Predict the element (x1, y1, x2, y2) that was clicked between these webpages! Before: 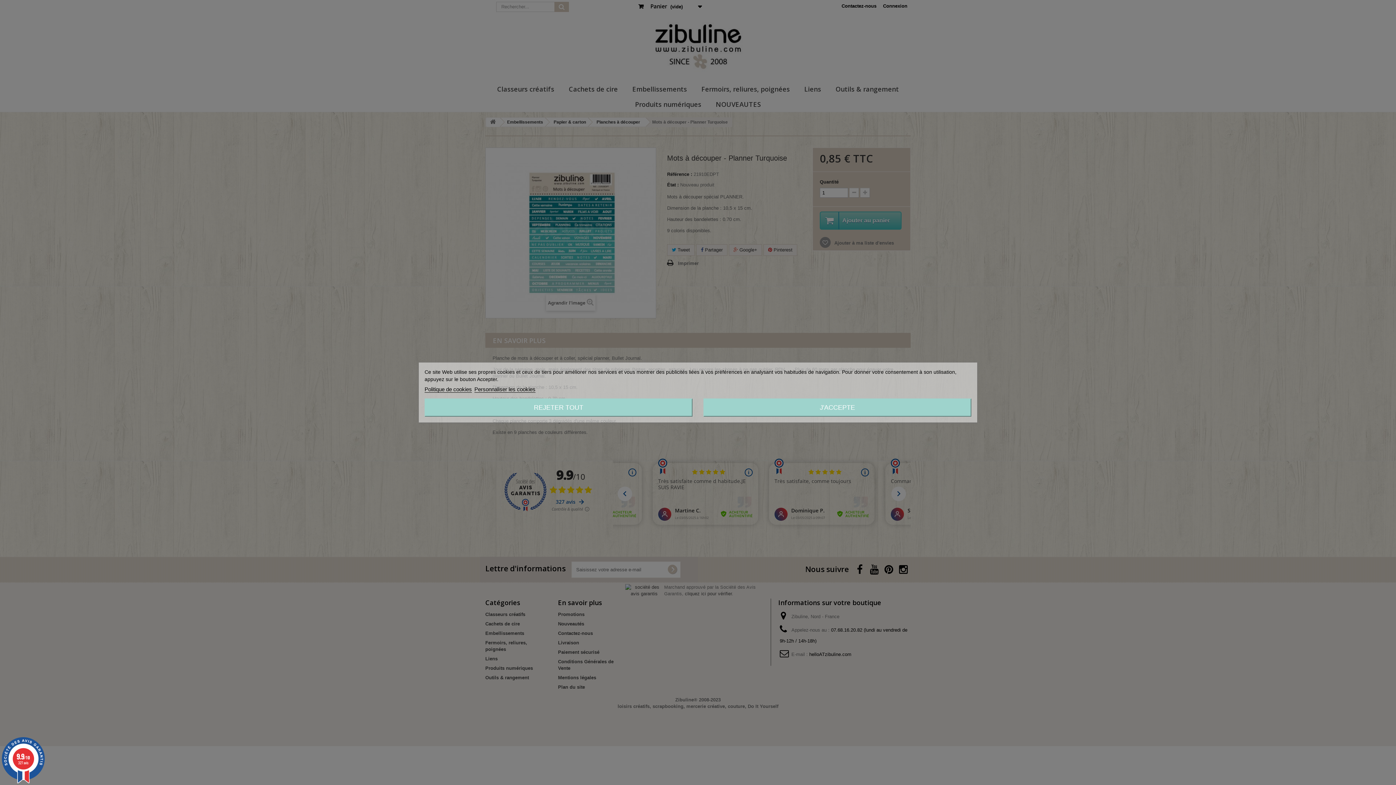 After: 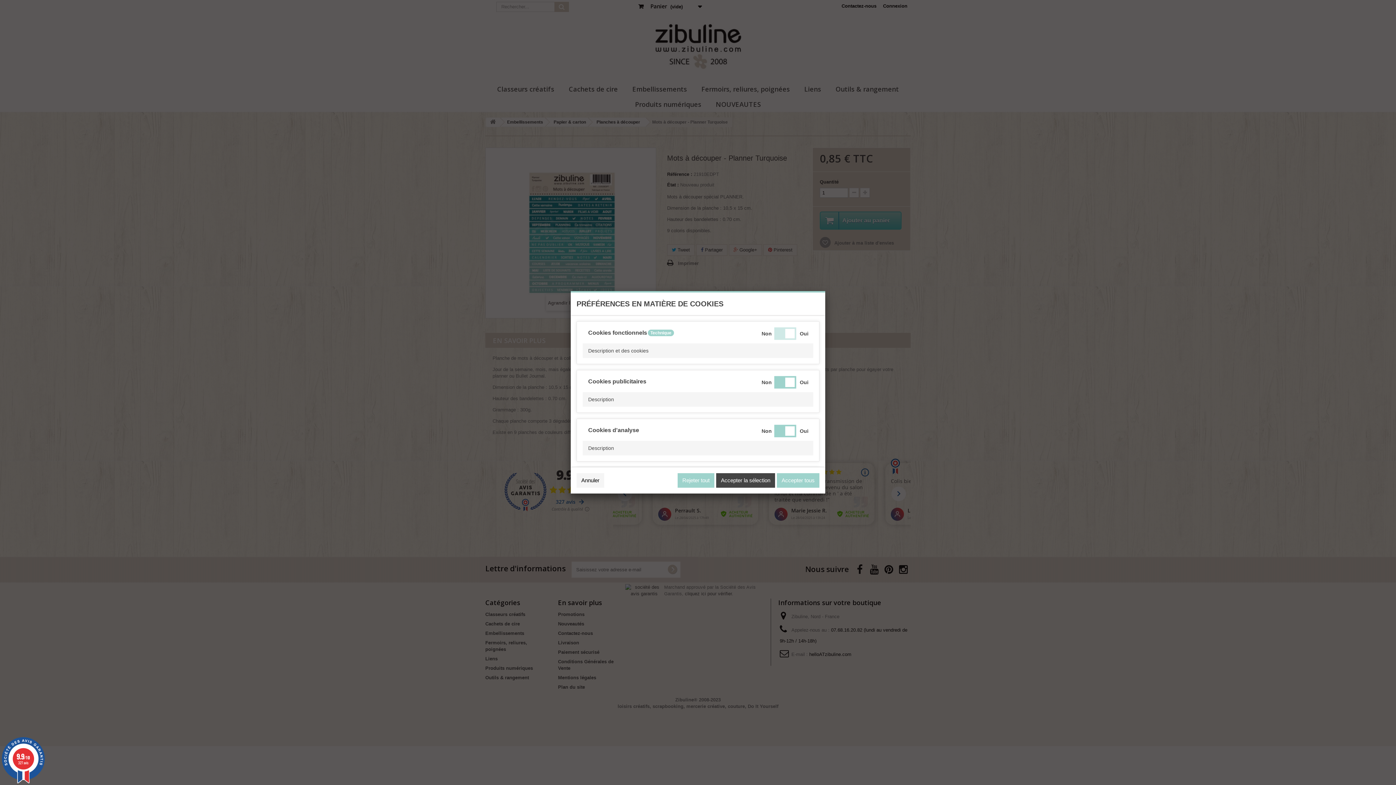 Action: label: Personnaliser les cookies bbox: (474, 386, 535, 392)